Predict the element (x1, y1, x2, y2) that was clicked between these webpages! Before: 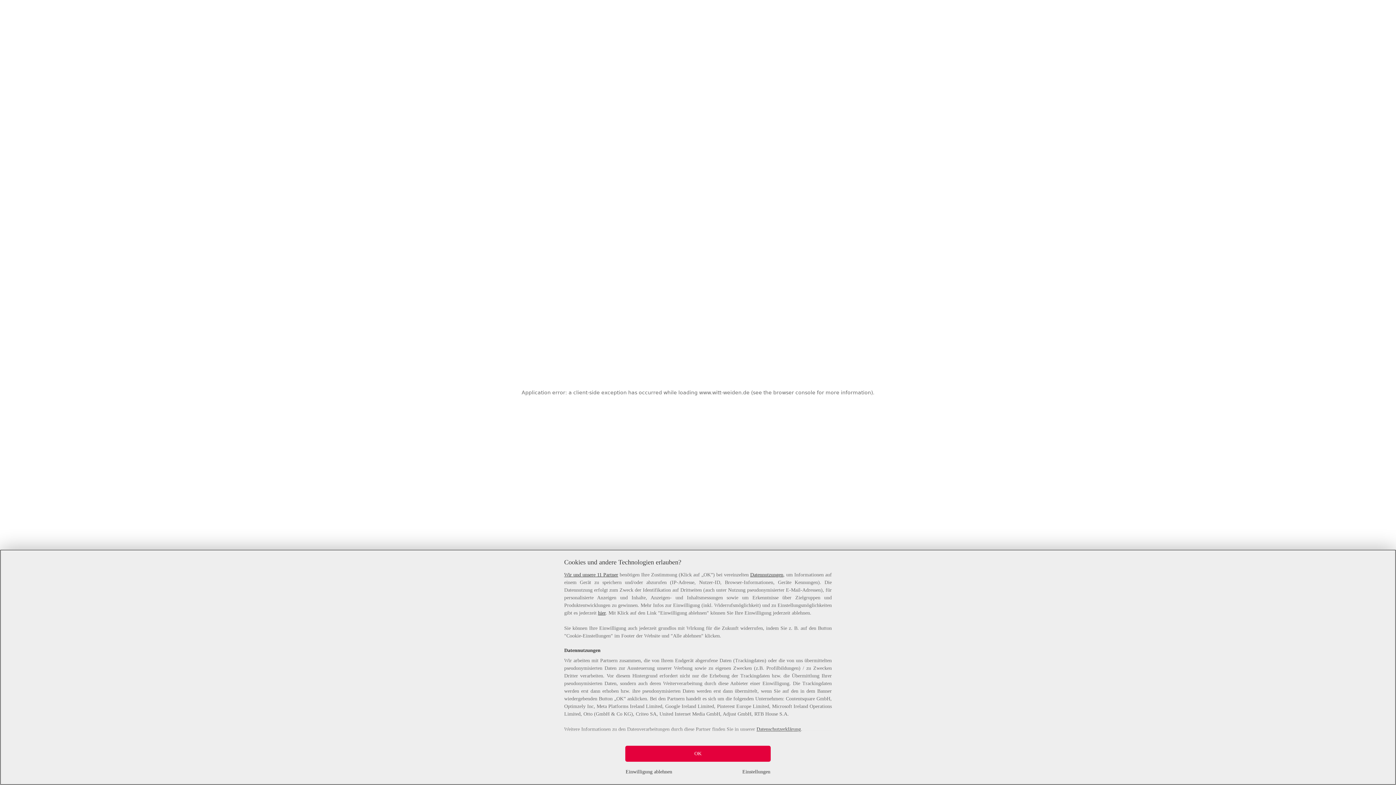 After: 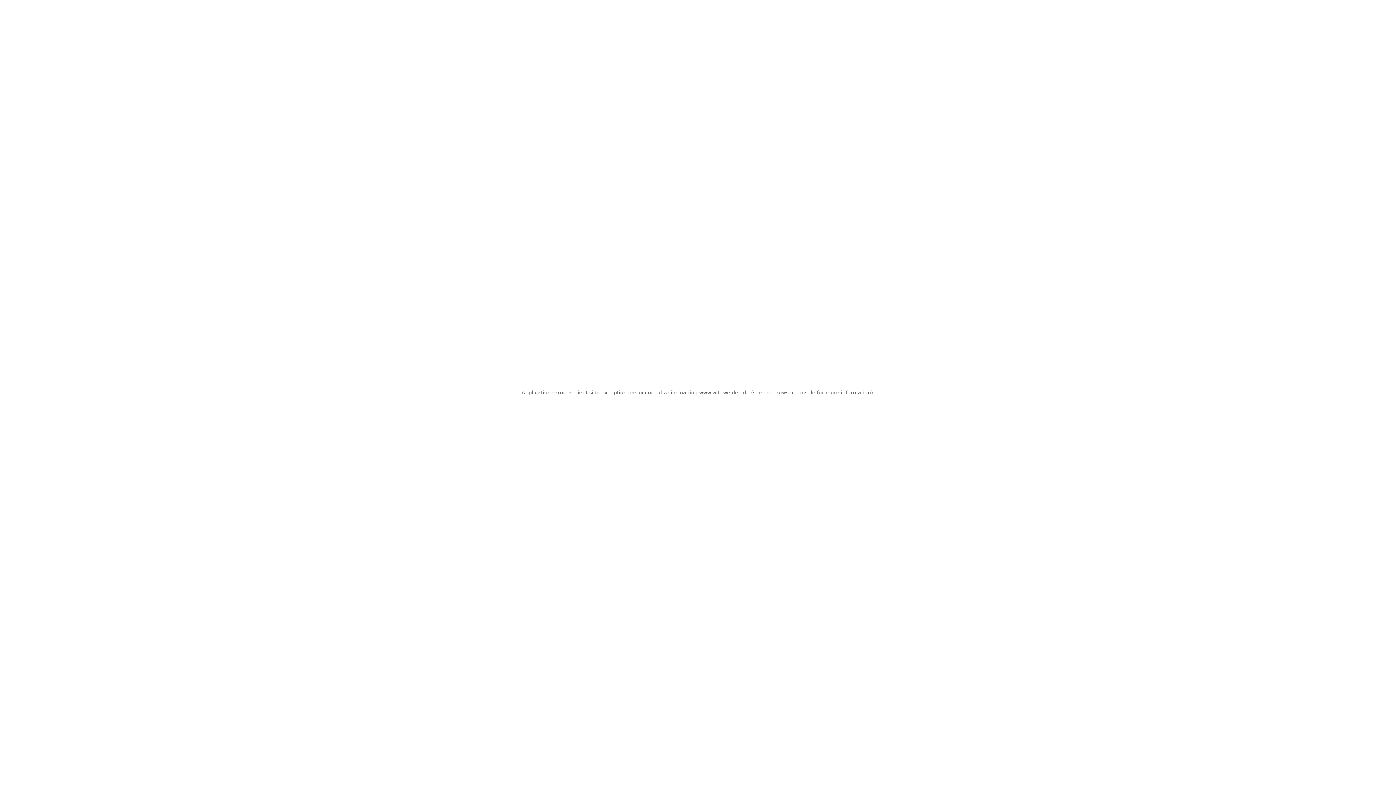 Action: bbox: (625, 746, 770, 762) label: OK